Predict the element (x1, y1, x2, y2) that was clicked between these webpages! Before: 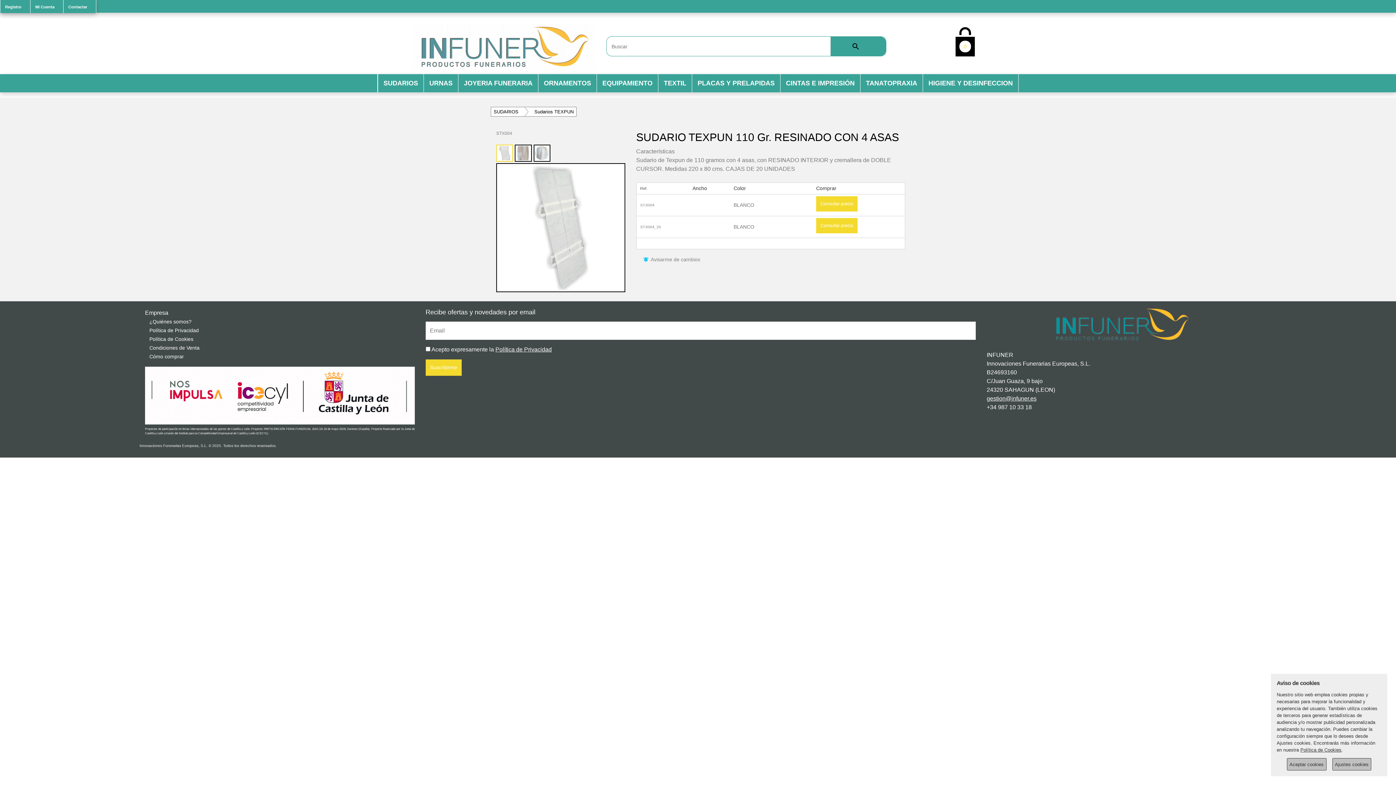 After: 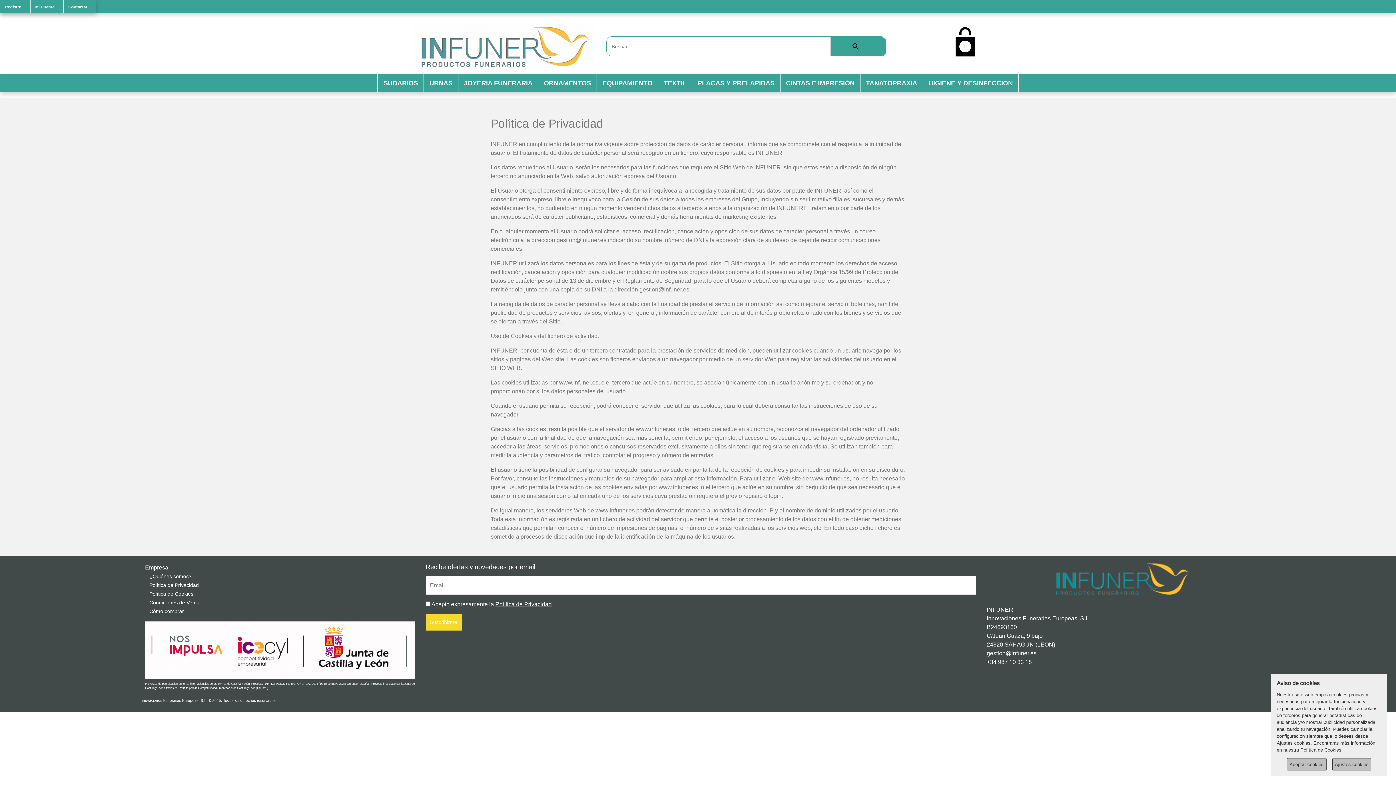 Action: label: Política de Privacidad bbox: (149, 327, 198, 333)